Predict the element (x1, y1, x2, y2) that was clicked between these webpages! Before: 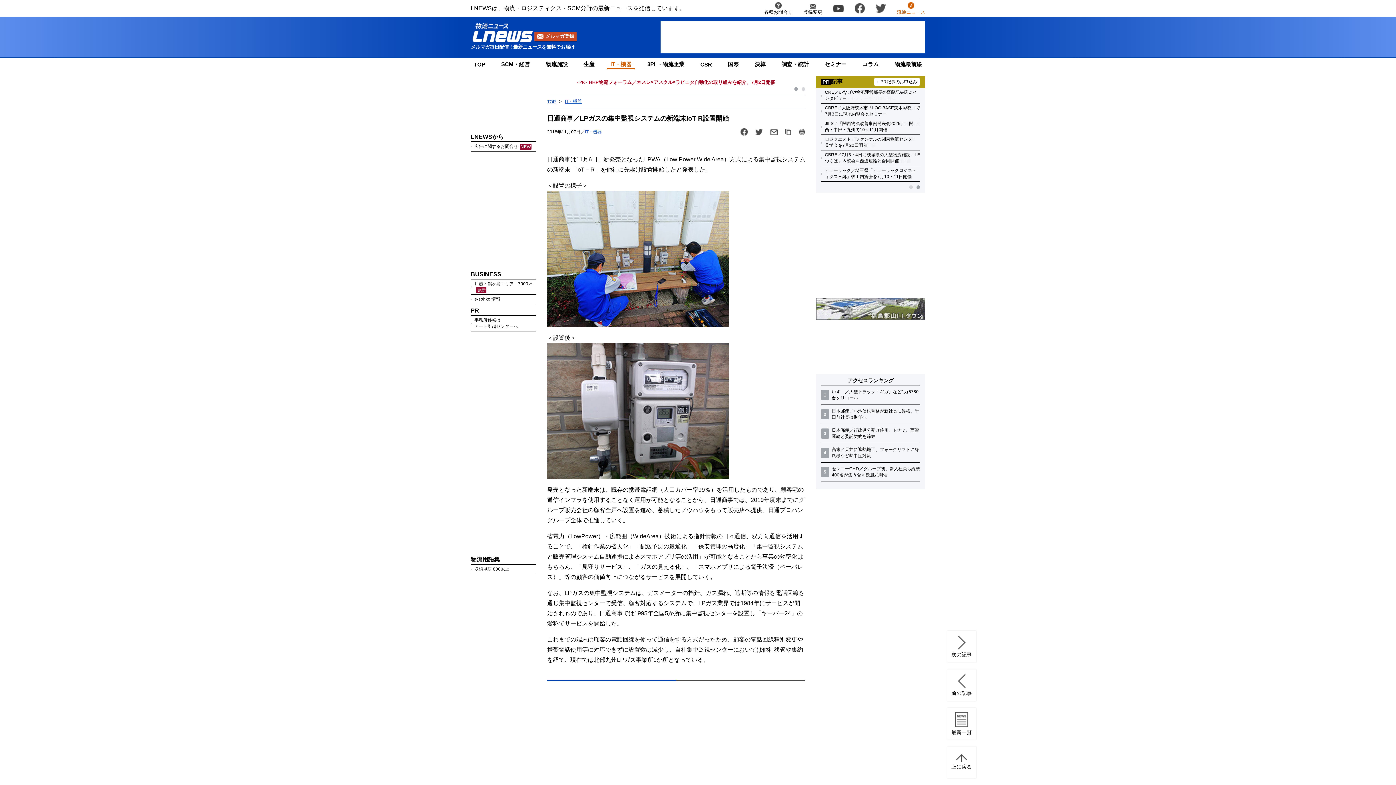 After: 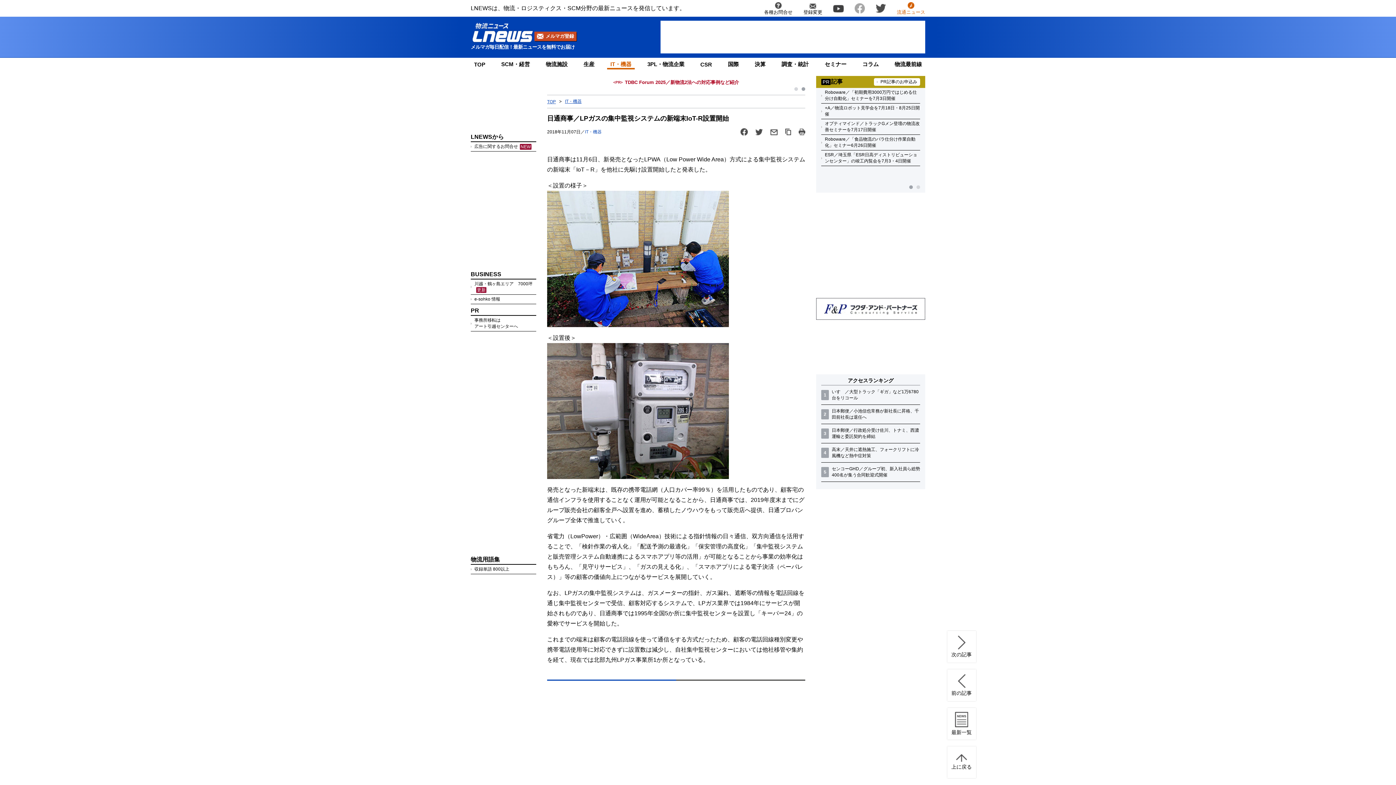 Action: bbox: (854, 3, 865, 13)